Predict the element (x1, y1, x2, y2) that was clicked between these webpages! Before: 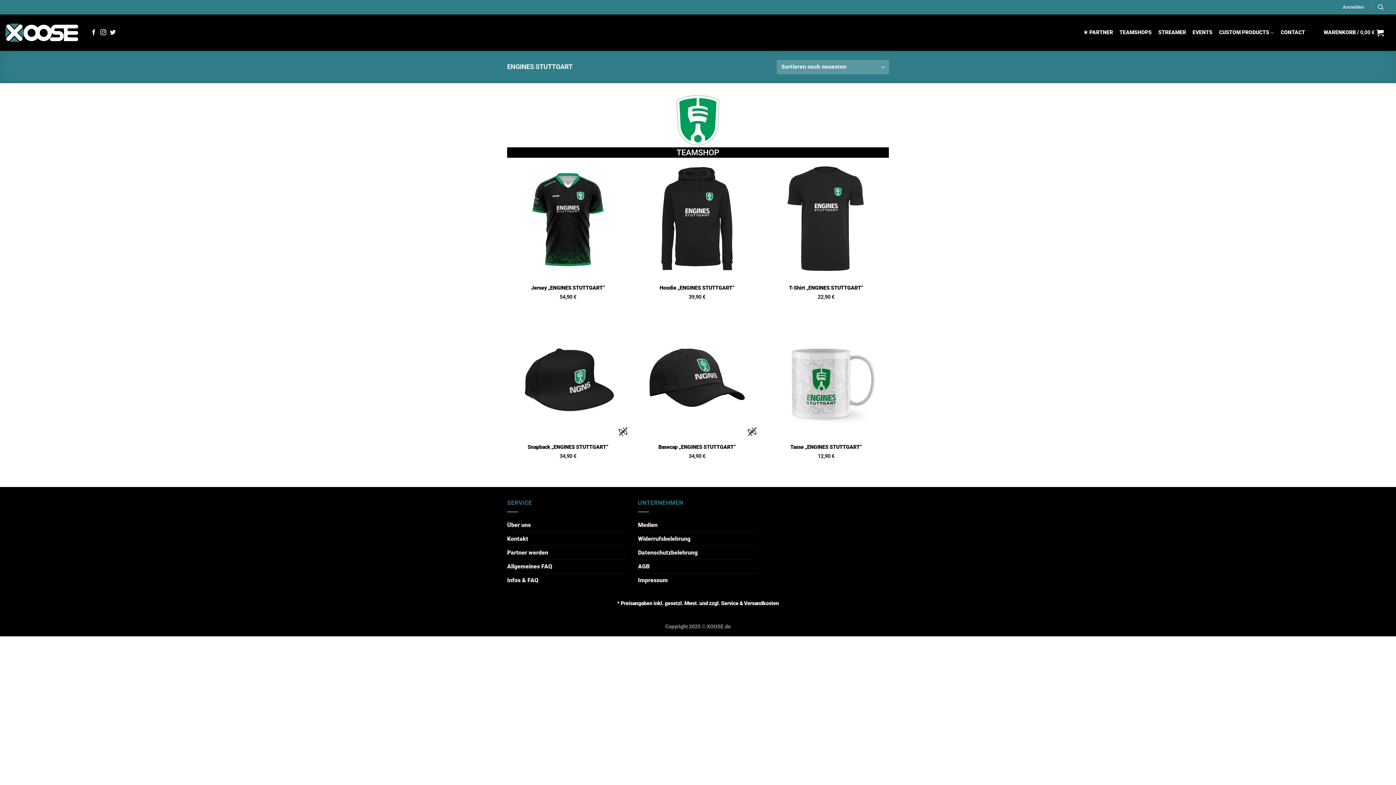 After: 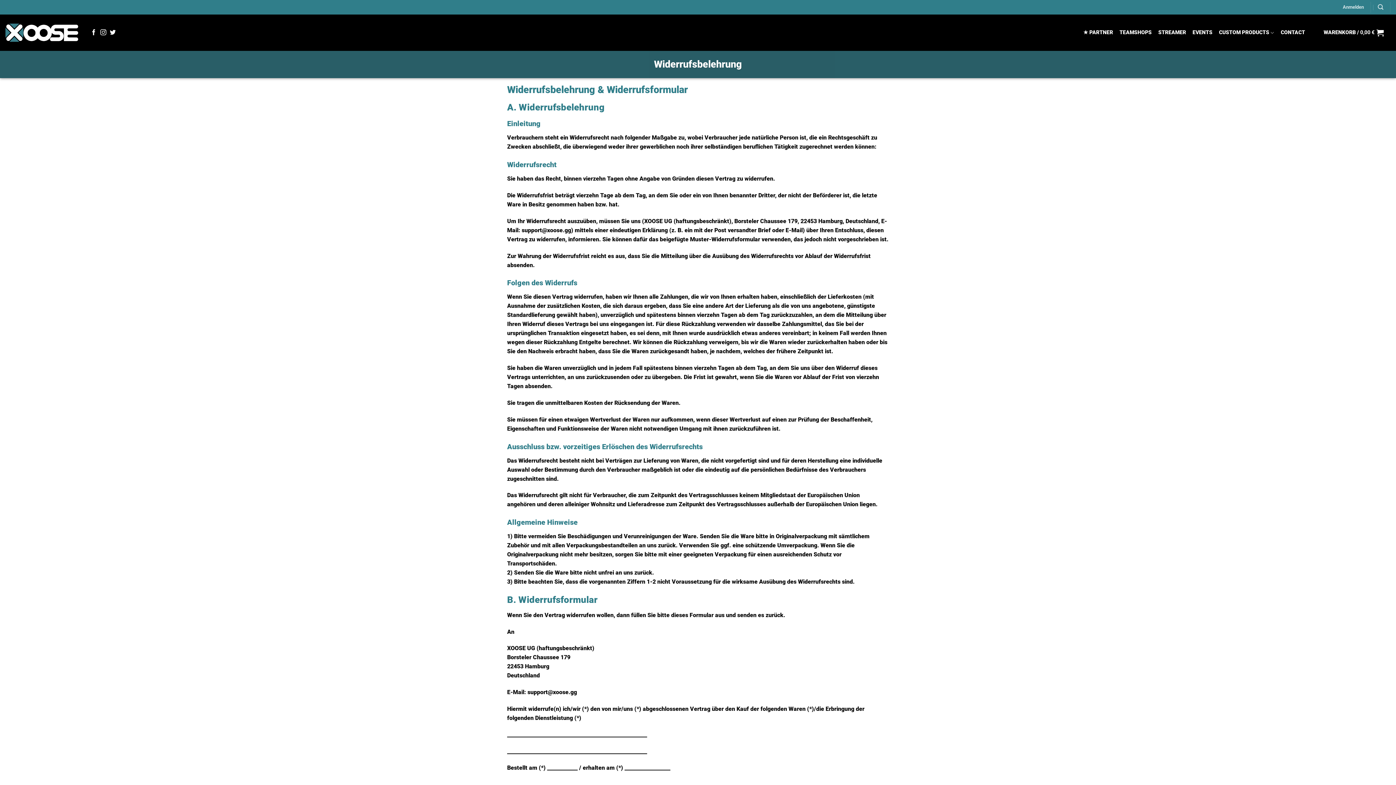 Action: bbox: (638, 532, 690, 545) label: Widerrufsbelehrung